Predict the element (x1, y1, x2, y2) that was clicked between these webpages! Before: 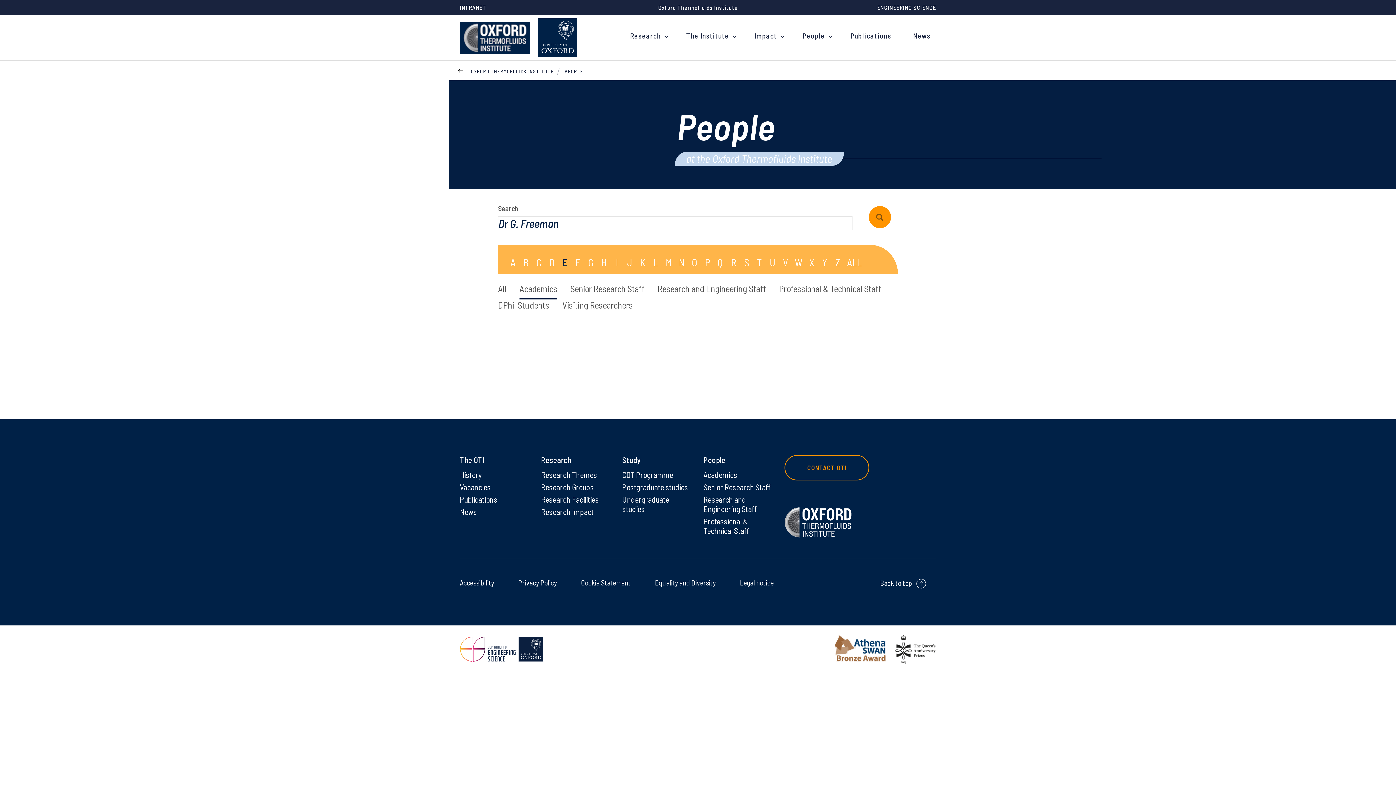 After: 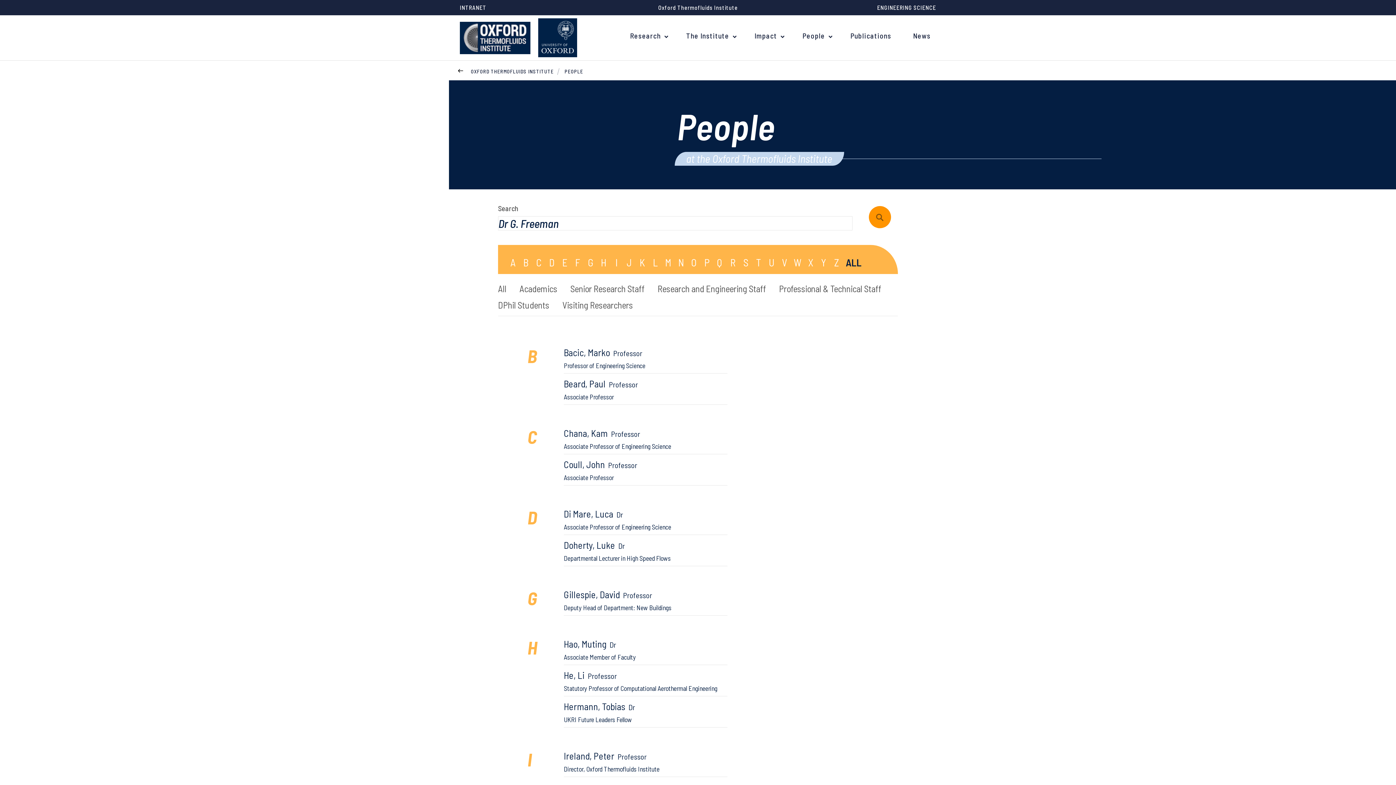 Action: label: People bbox: (802, 29, 825, 45)